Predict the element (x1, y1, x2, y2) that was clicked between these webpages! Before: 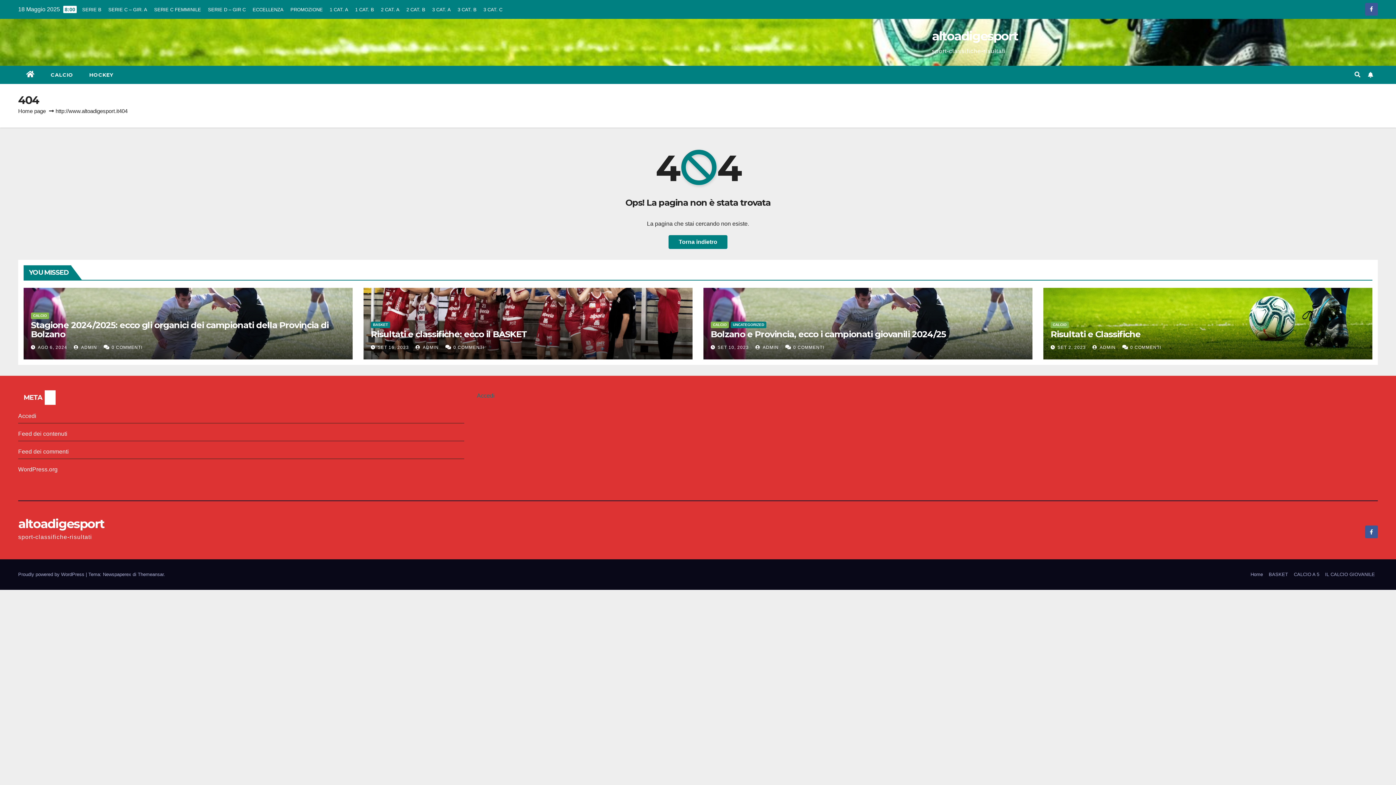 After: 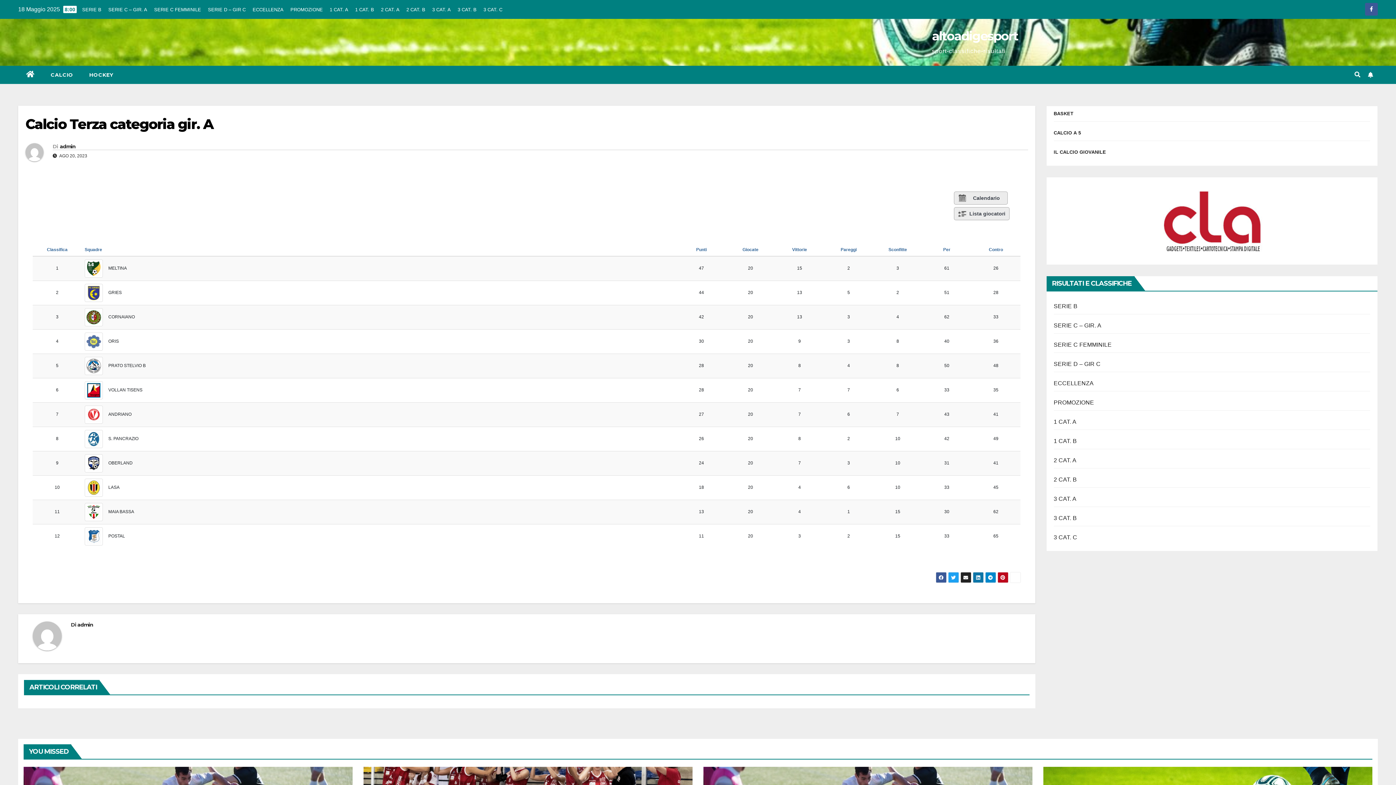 Action: bbox: (432, 6, 450, 12) label: 3 CAT. A